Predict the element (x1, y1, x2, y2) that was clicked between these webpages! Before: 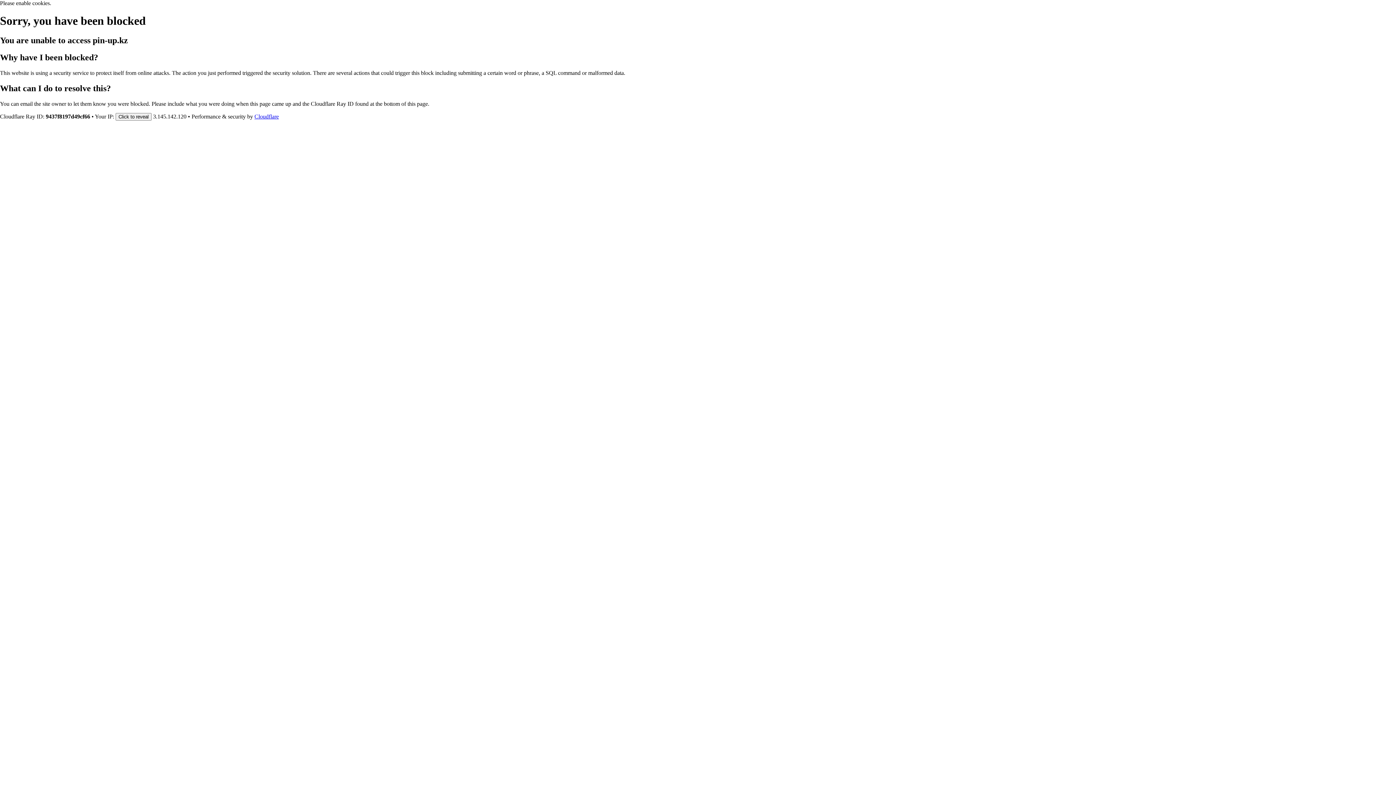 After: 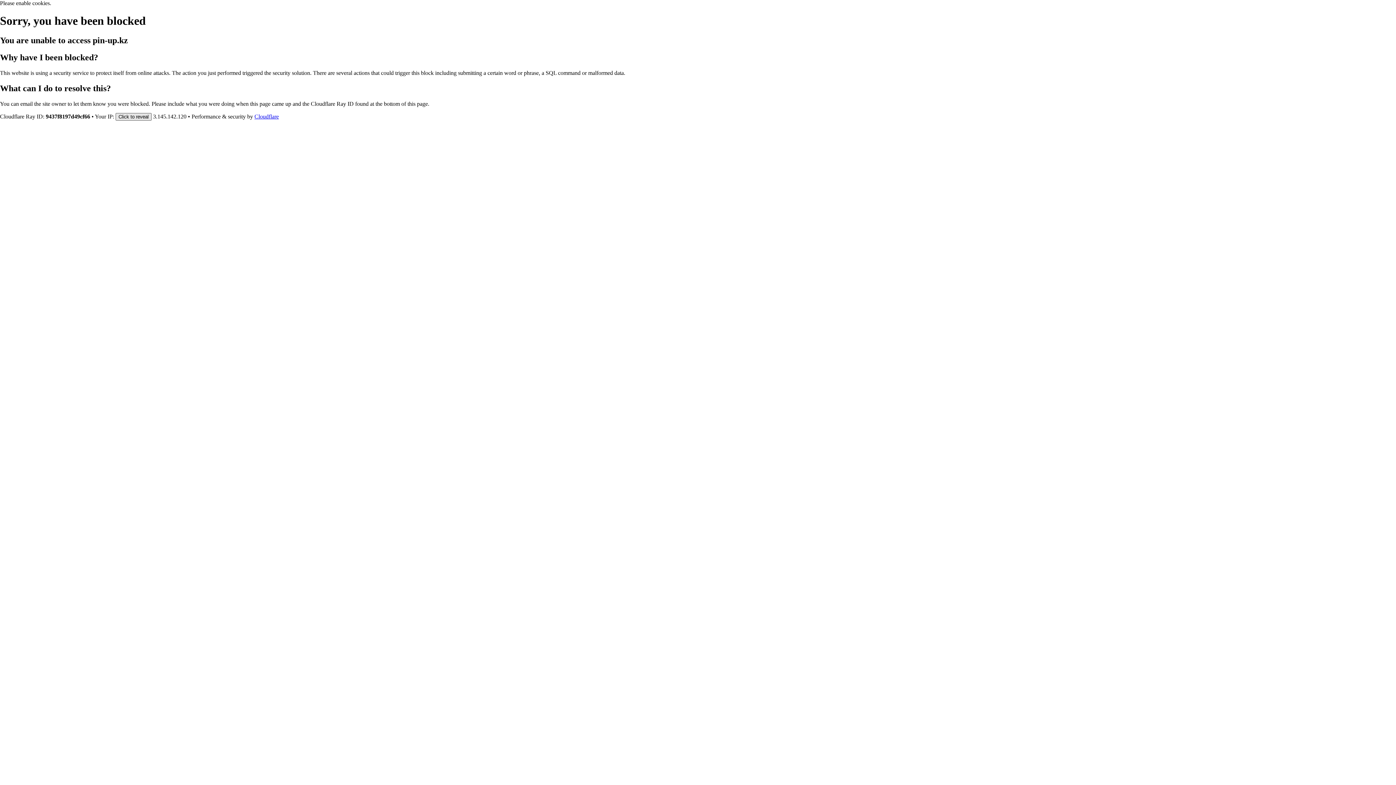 Action: label: Click to reveal bbox: (115, 112, 151, 120)